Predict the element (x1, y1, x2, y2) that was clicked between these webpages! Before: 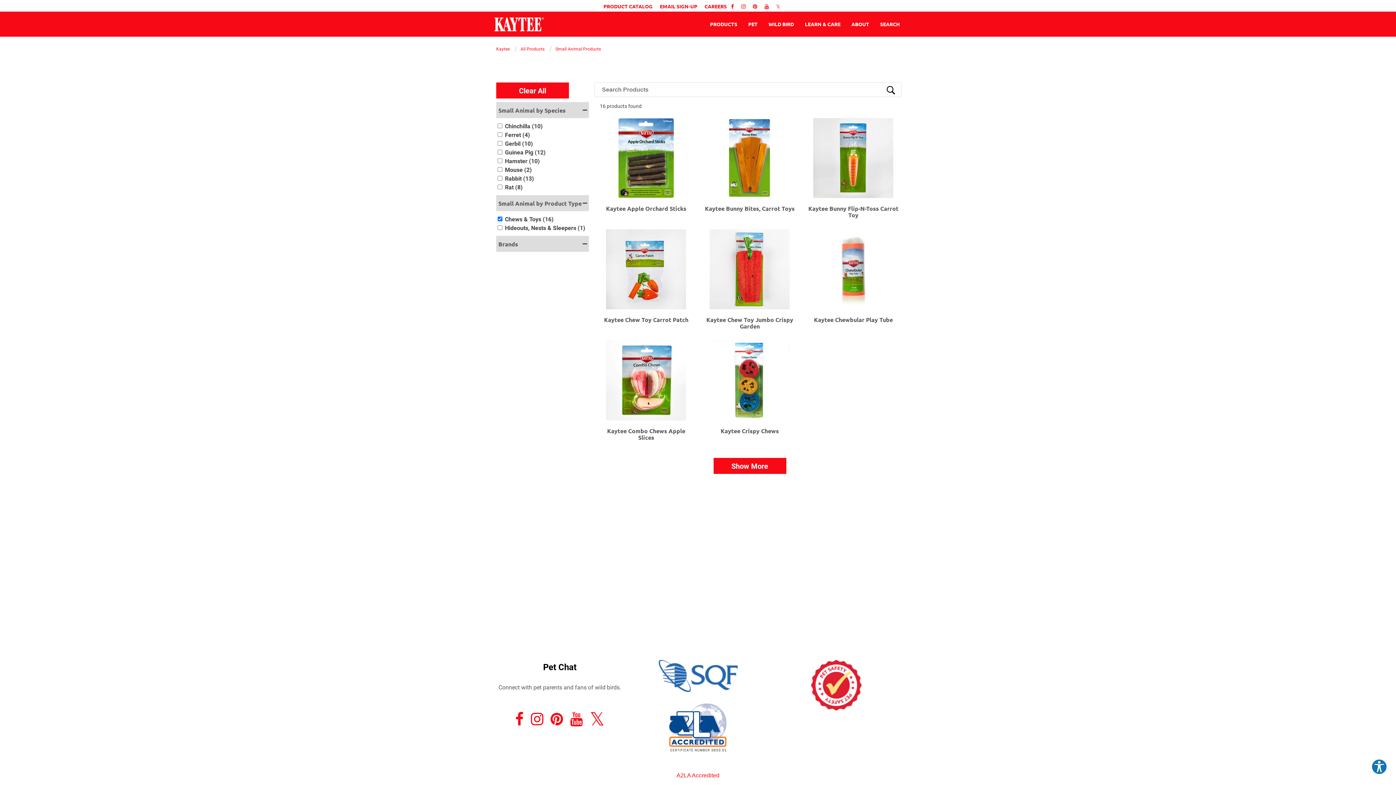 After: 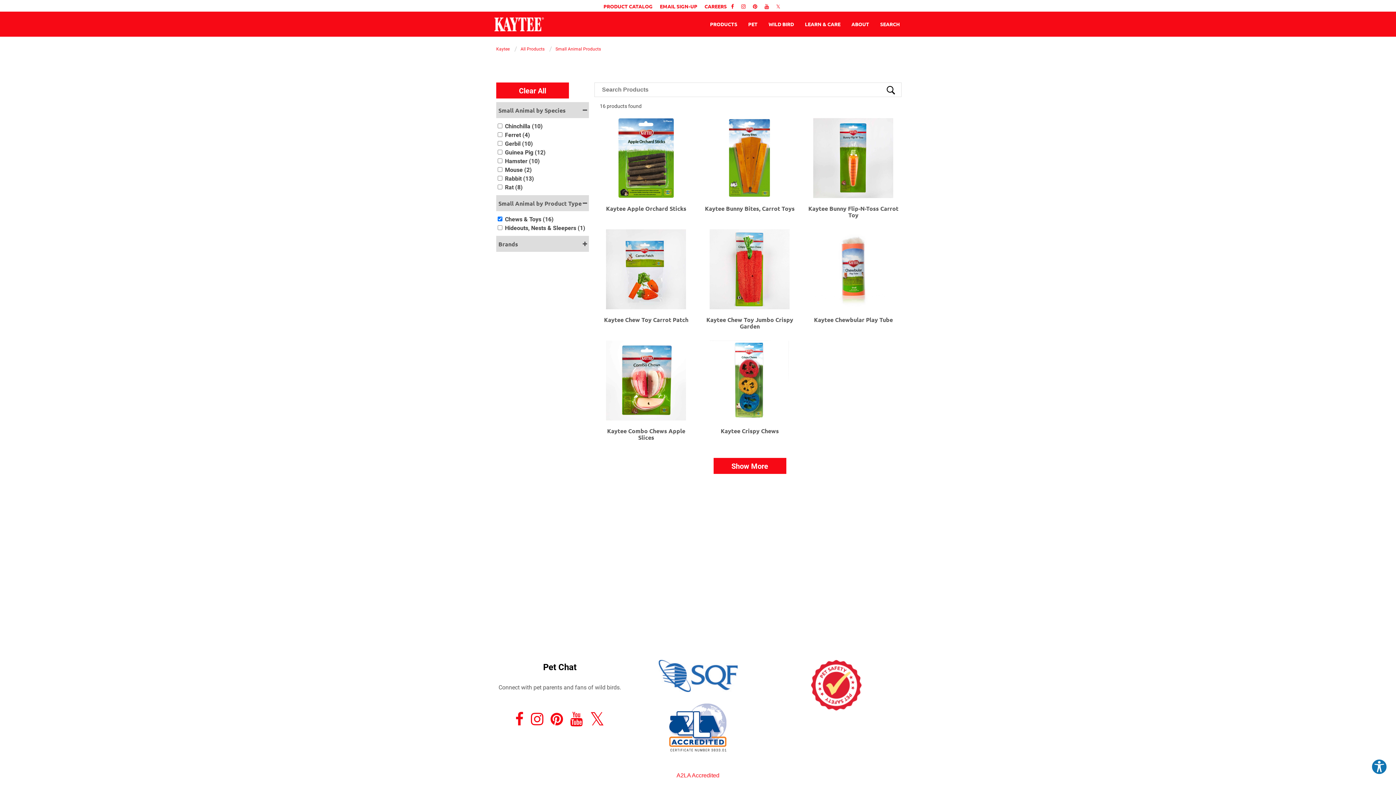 Action: label: Brands bbox: (496, 240, 589, 248)